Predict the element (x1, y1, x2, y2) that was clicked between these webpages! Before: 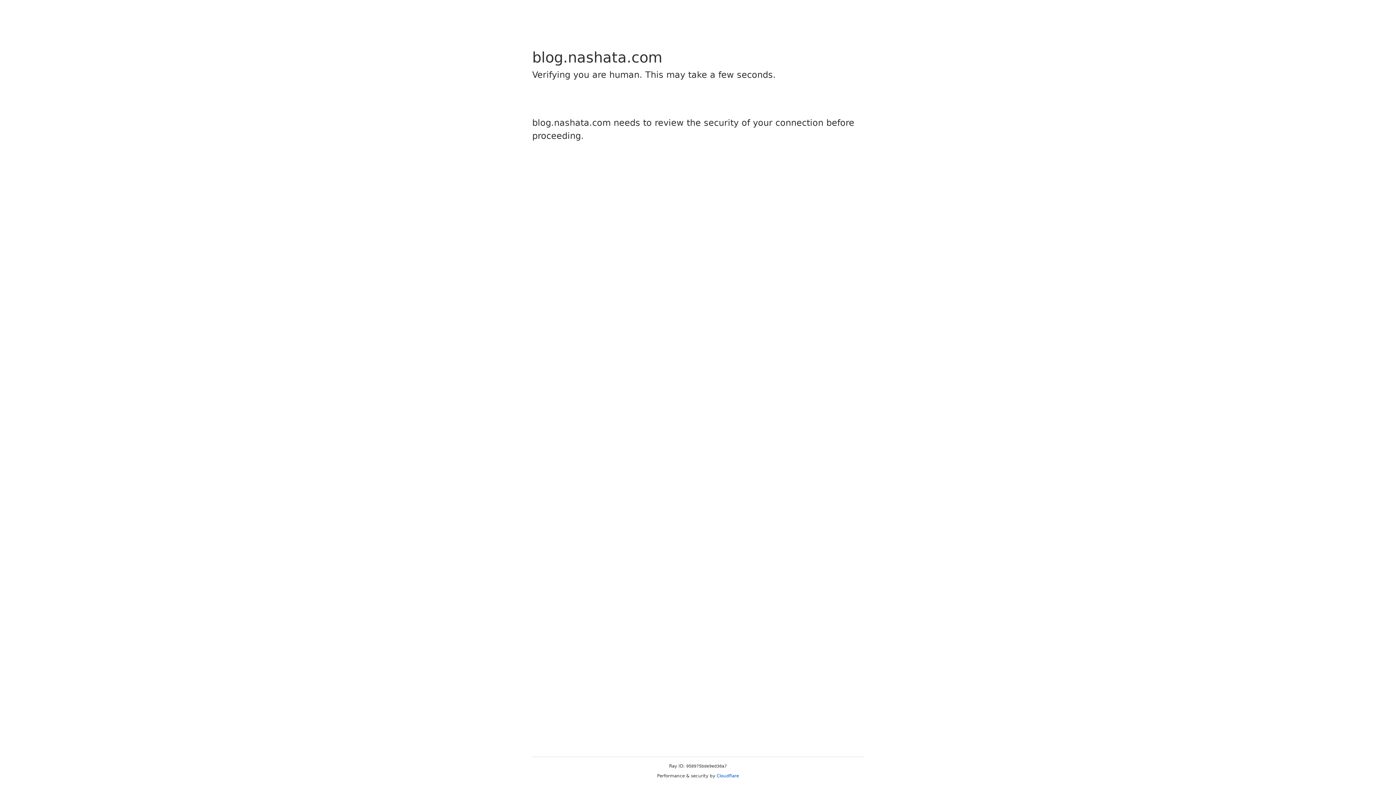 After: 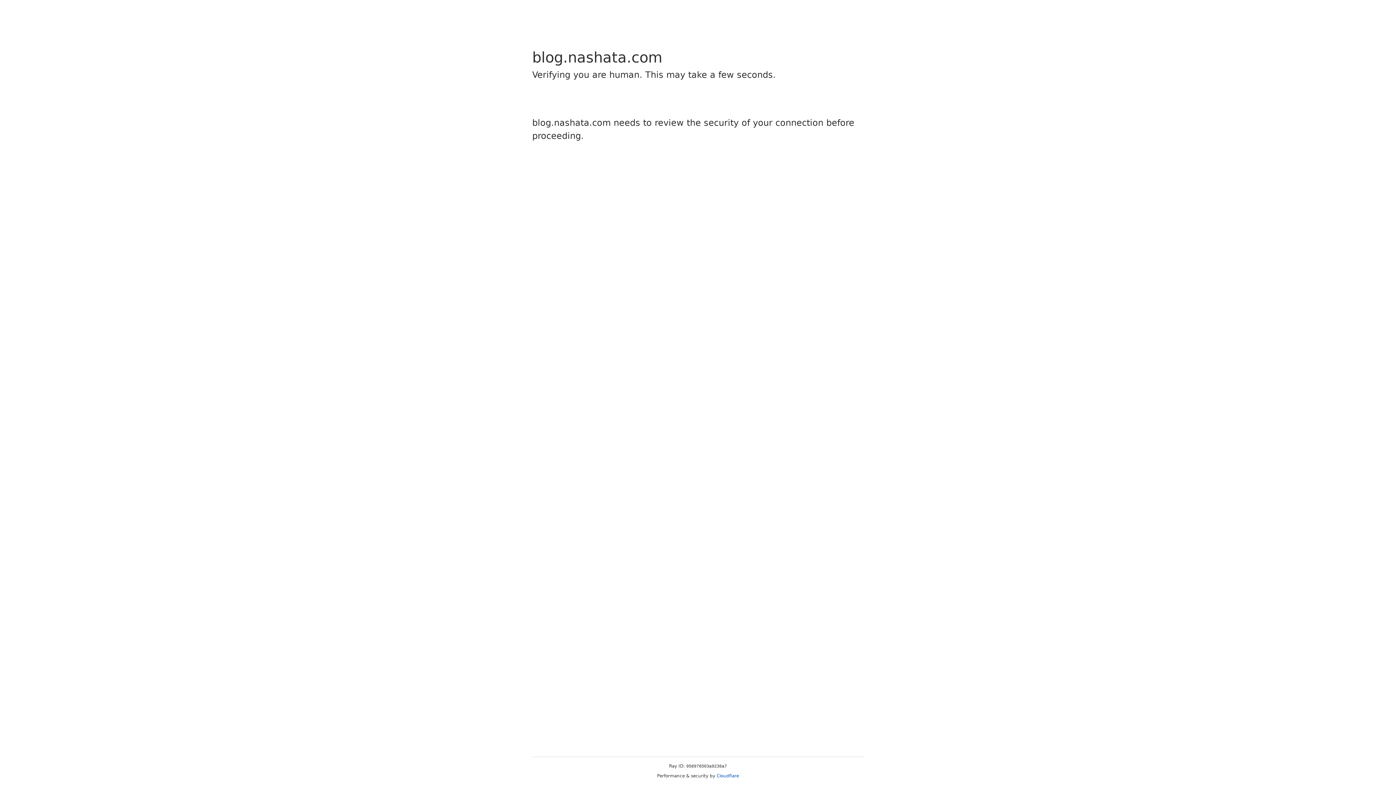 Action: label: Cloudflare bbox: (716, 773, 739, 778)